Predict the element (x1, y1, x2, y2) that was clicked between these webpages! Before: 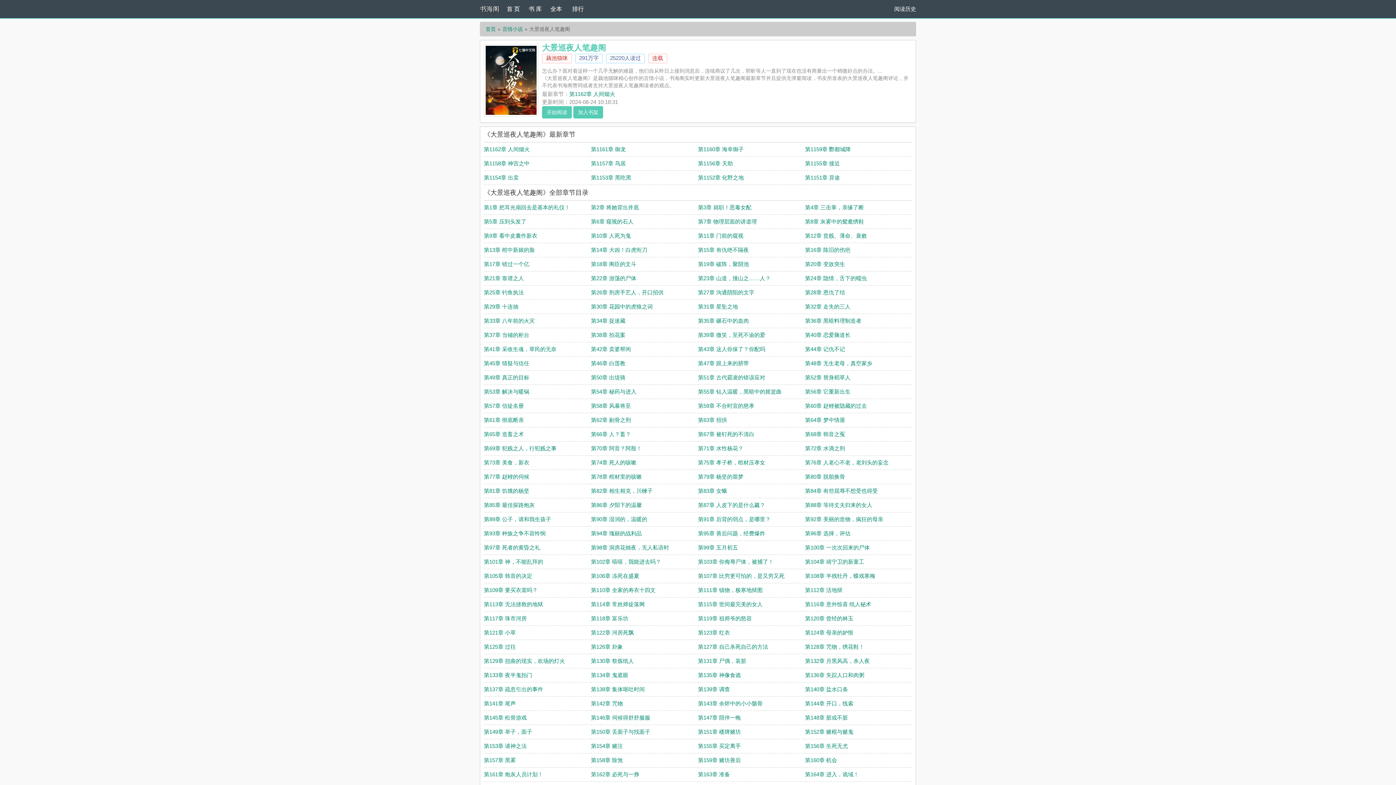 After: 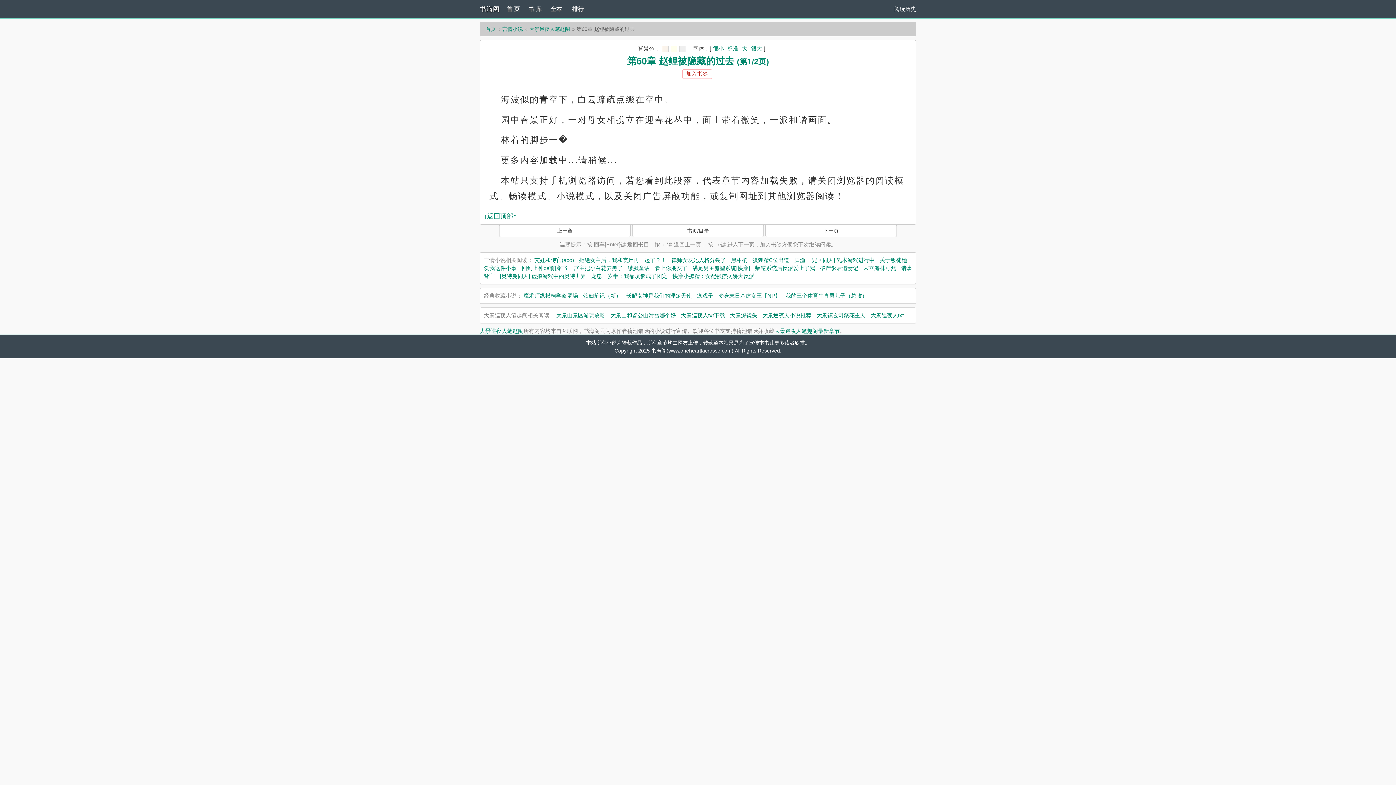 Action: label: 第60章 赵鲤被隐藏的过去 bbox: (805, 402, 867, 409)